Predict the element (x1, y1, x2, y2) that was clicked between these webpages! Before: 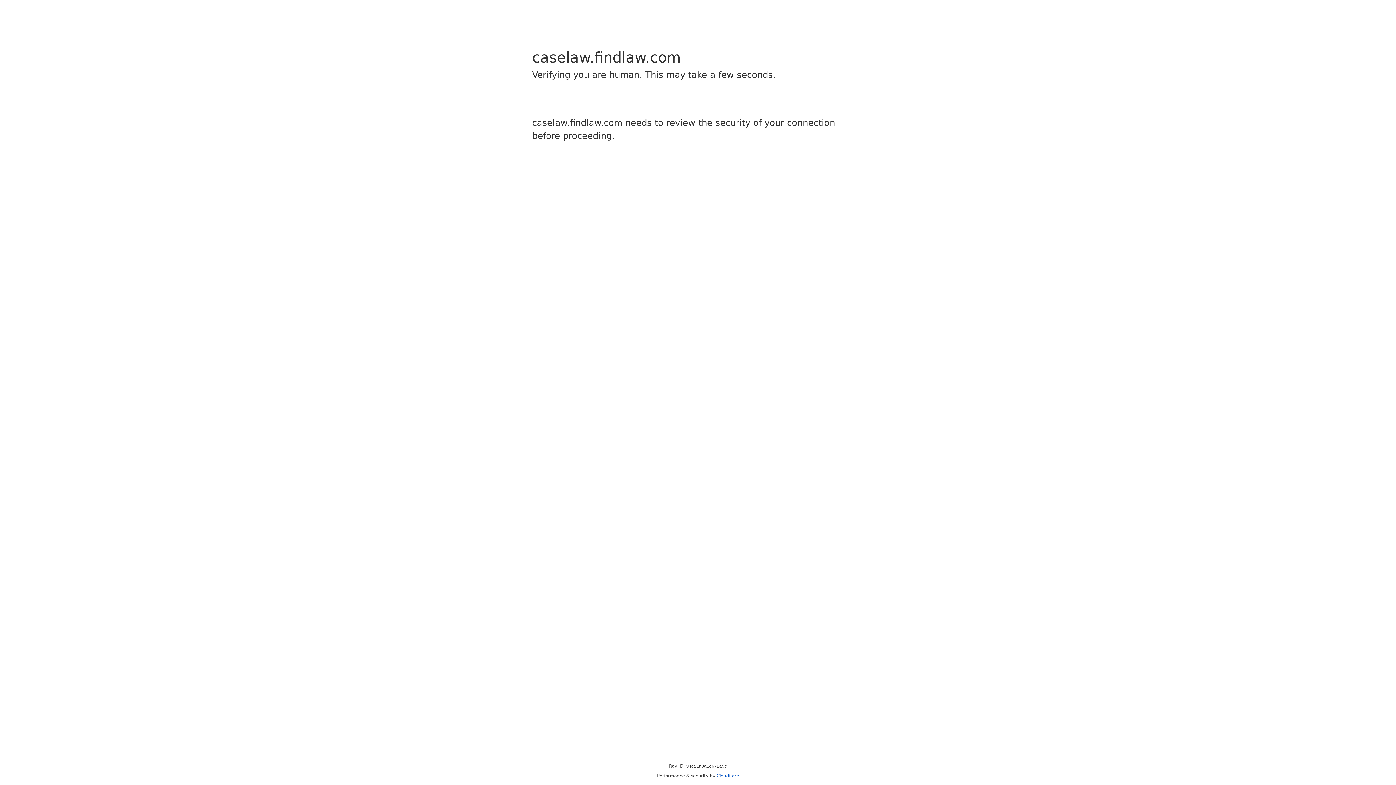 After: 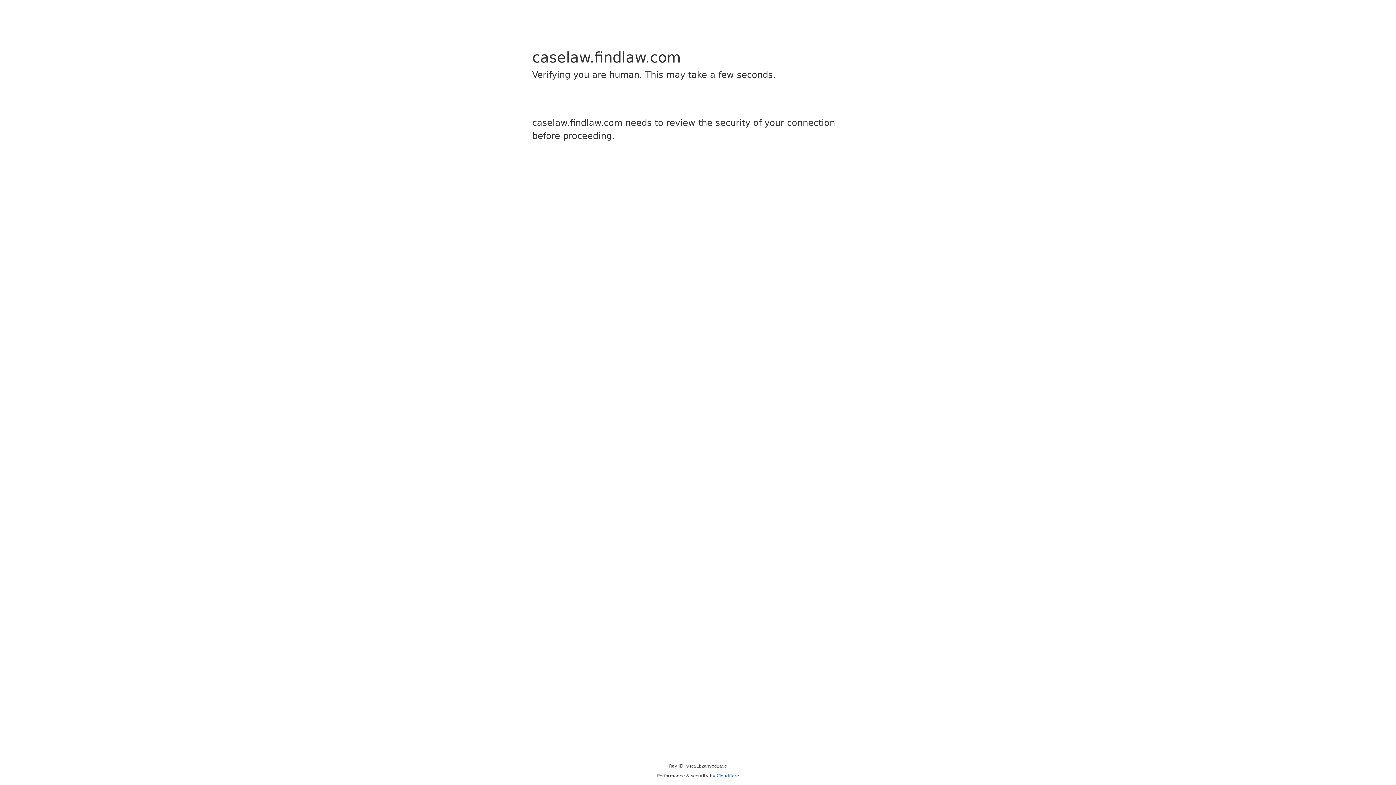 Action: label: Cloudflare bbox: (716, 773, 739, 778)